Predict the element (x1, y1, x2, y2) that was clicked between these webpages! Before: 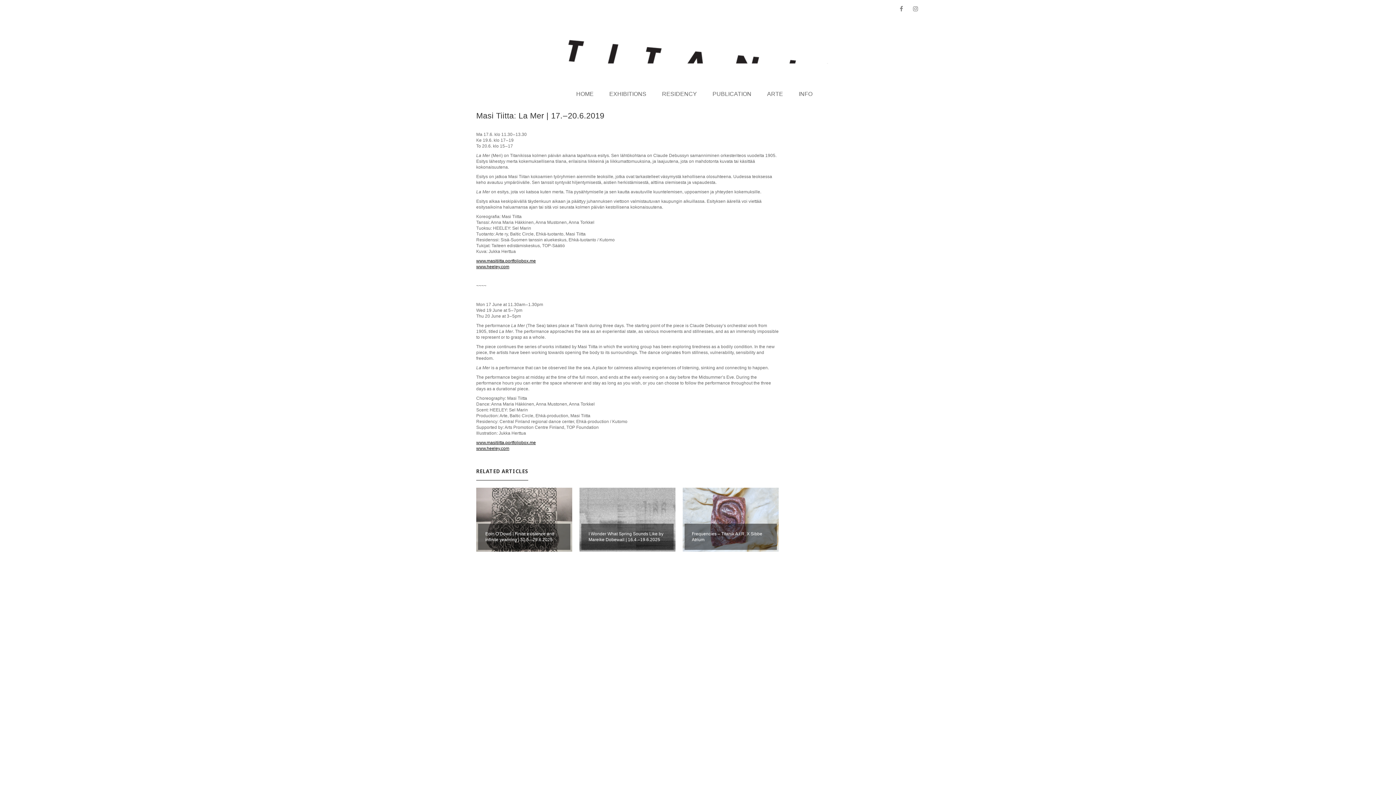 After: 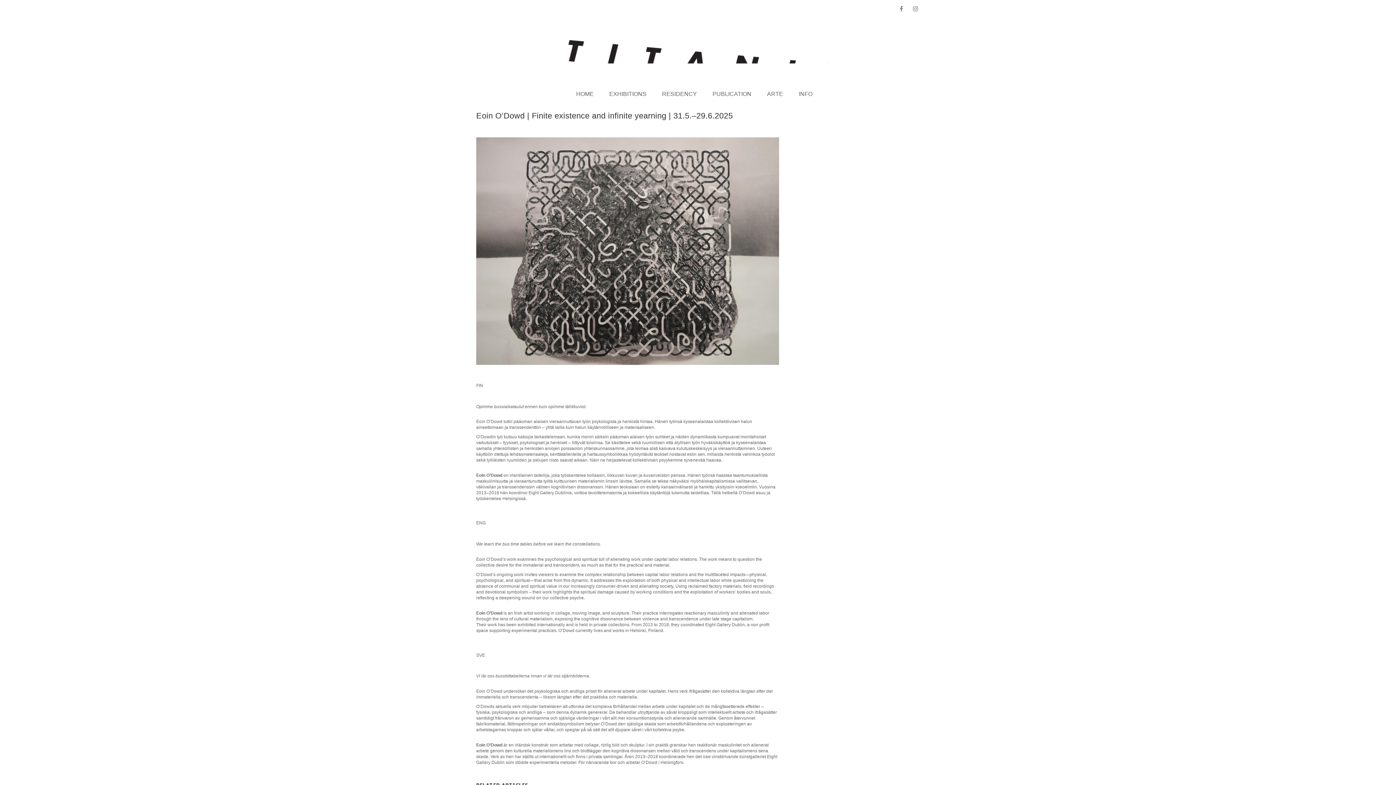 Action: label: Eoin O’Dowd | Finite existence and infinite yearning | 31.5.–29.6.2025 bbox: (478, 524, 570, 550)